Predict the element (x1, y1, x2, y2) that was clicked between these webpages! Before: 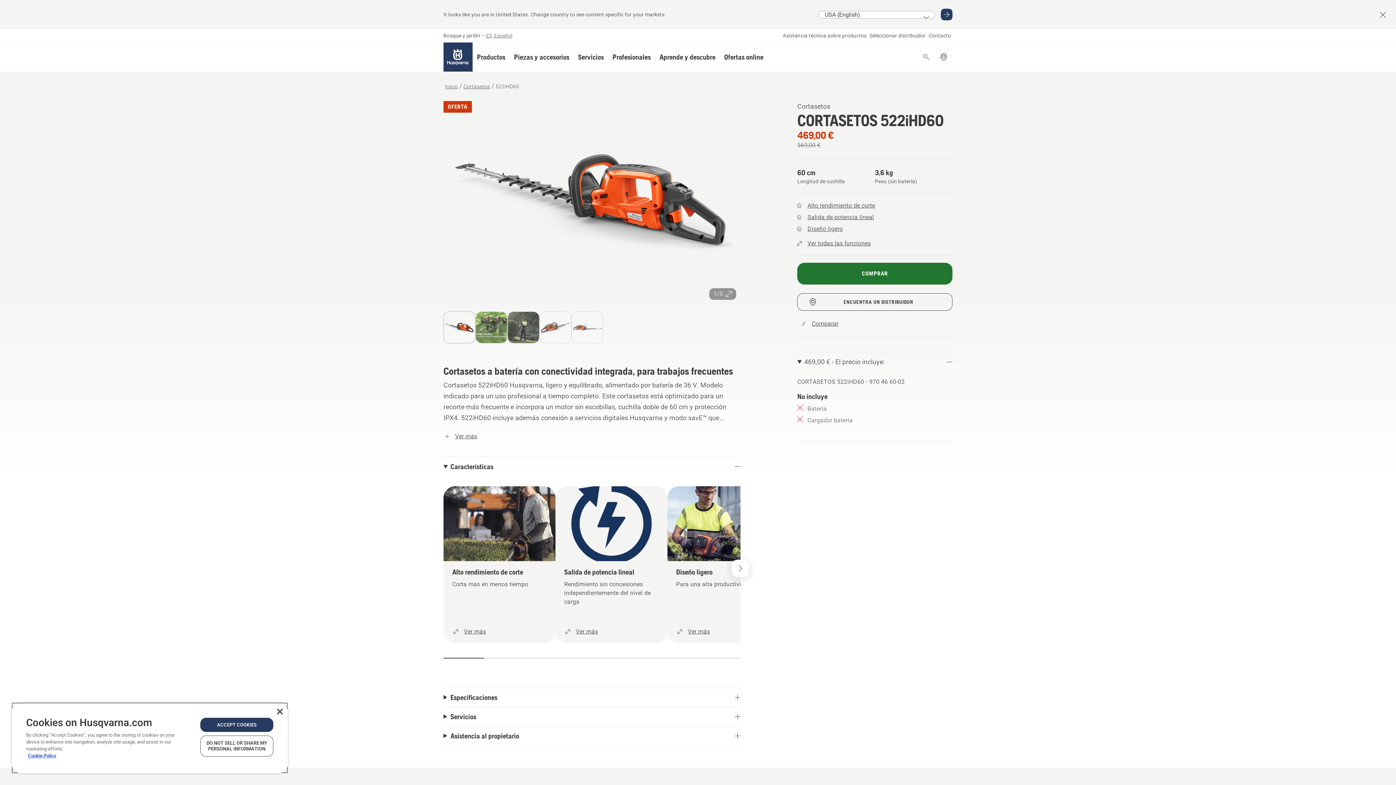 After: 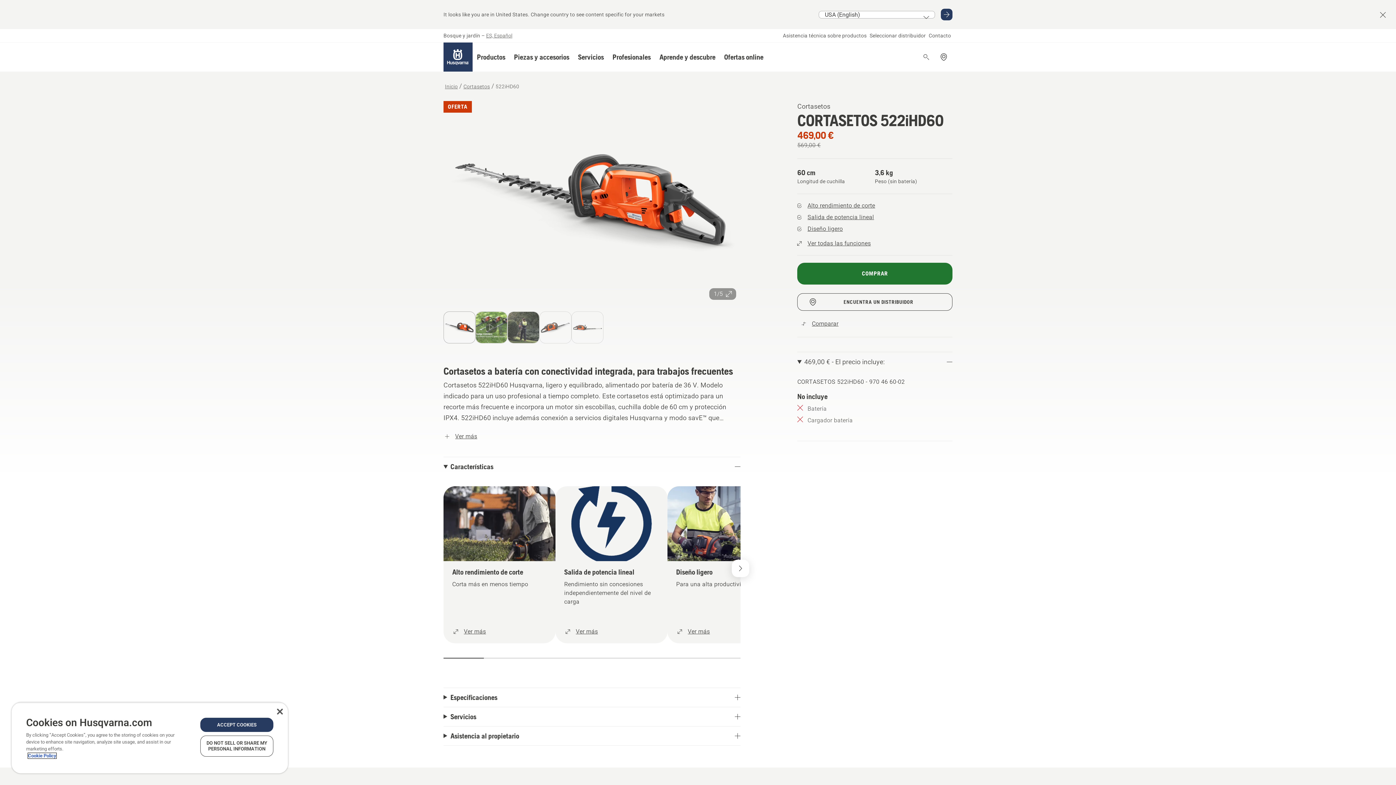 Action: bbox: (28, 753, 56, 758) label: More information about your privacy, opens in a new tab